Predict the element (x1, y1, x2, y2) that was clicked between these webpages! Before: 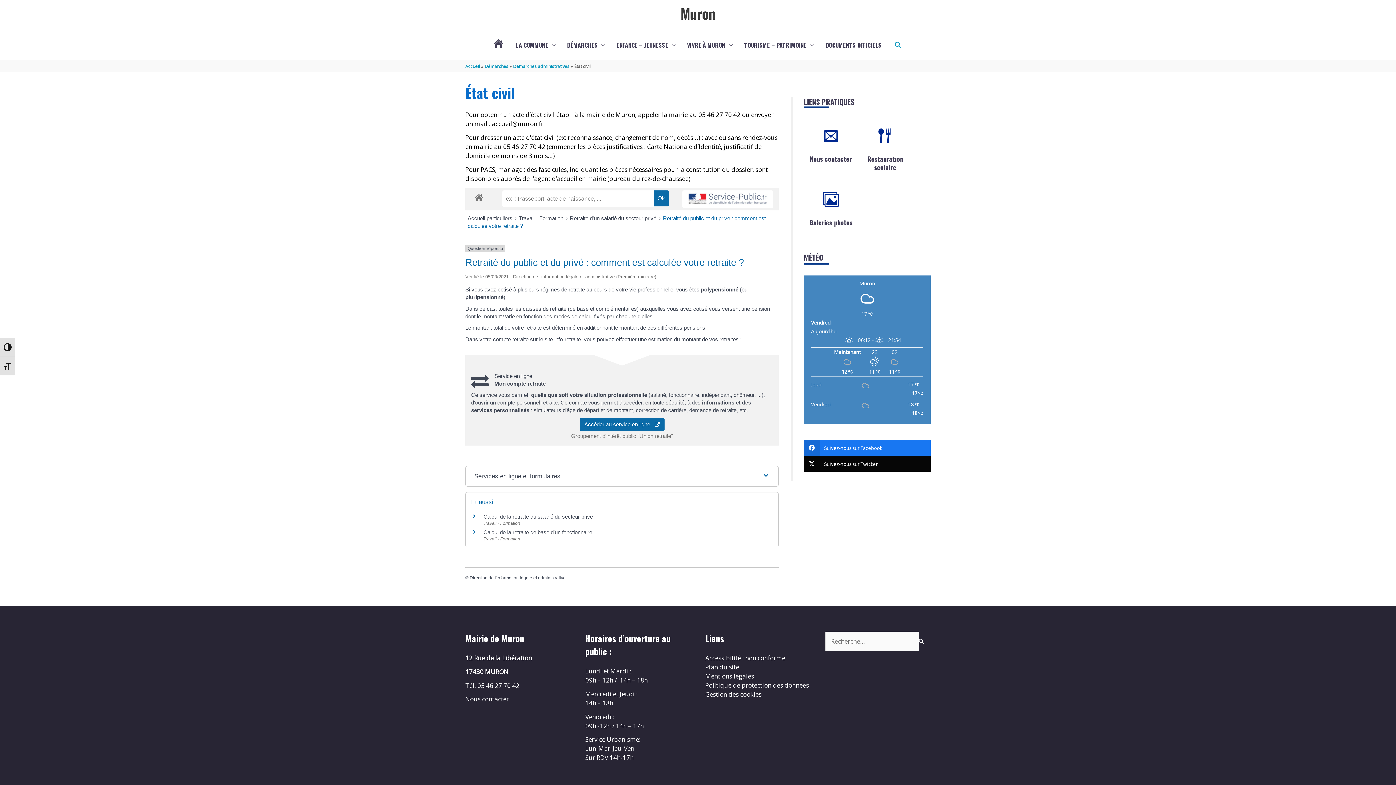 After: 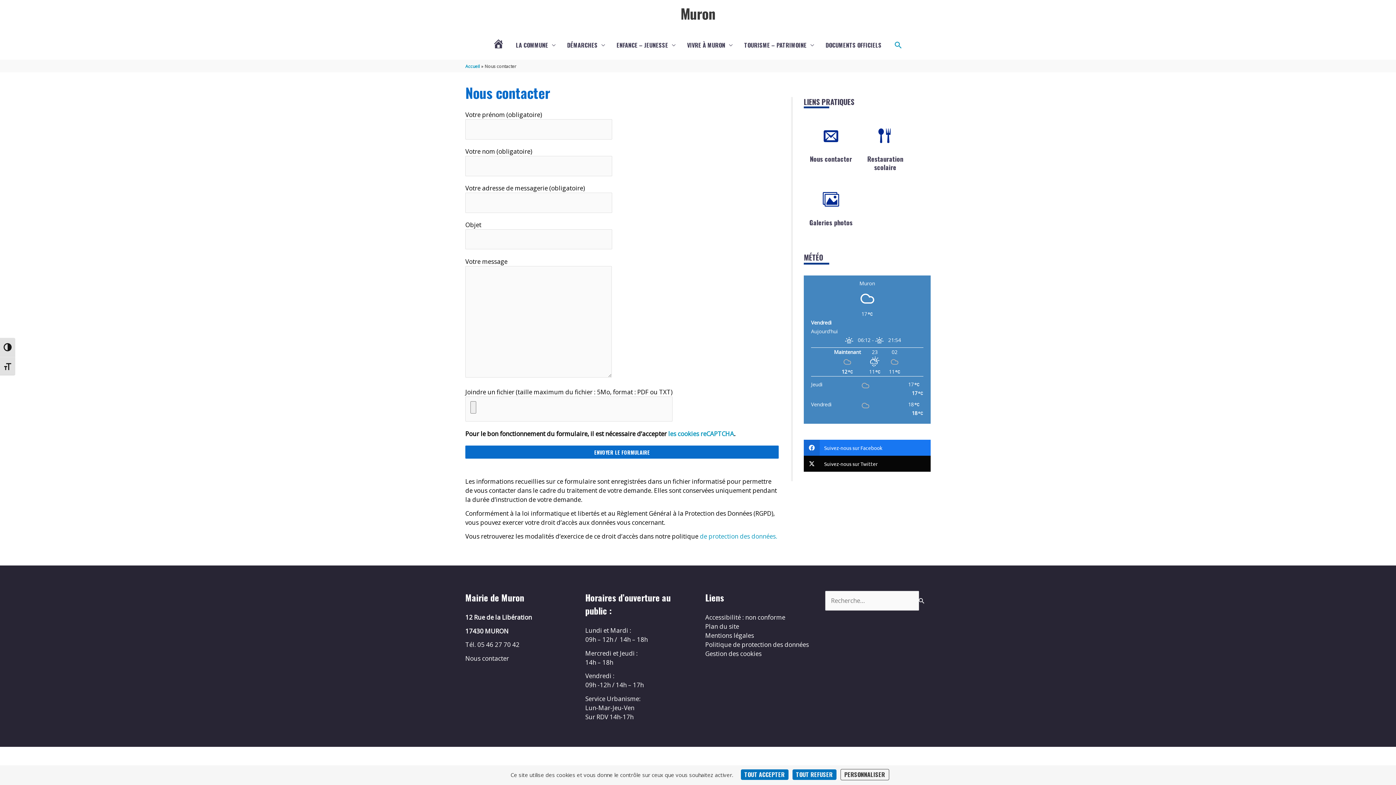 Action: label: Nous contacter bbox: (810, 154, 852, 163)